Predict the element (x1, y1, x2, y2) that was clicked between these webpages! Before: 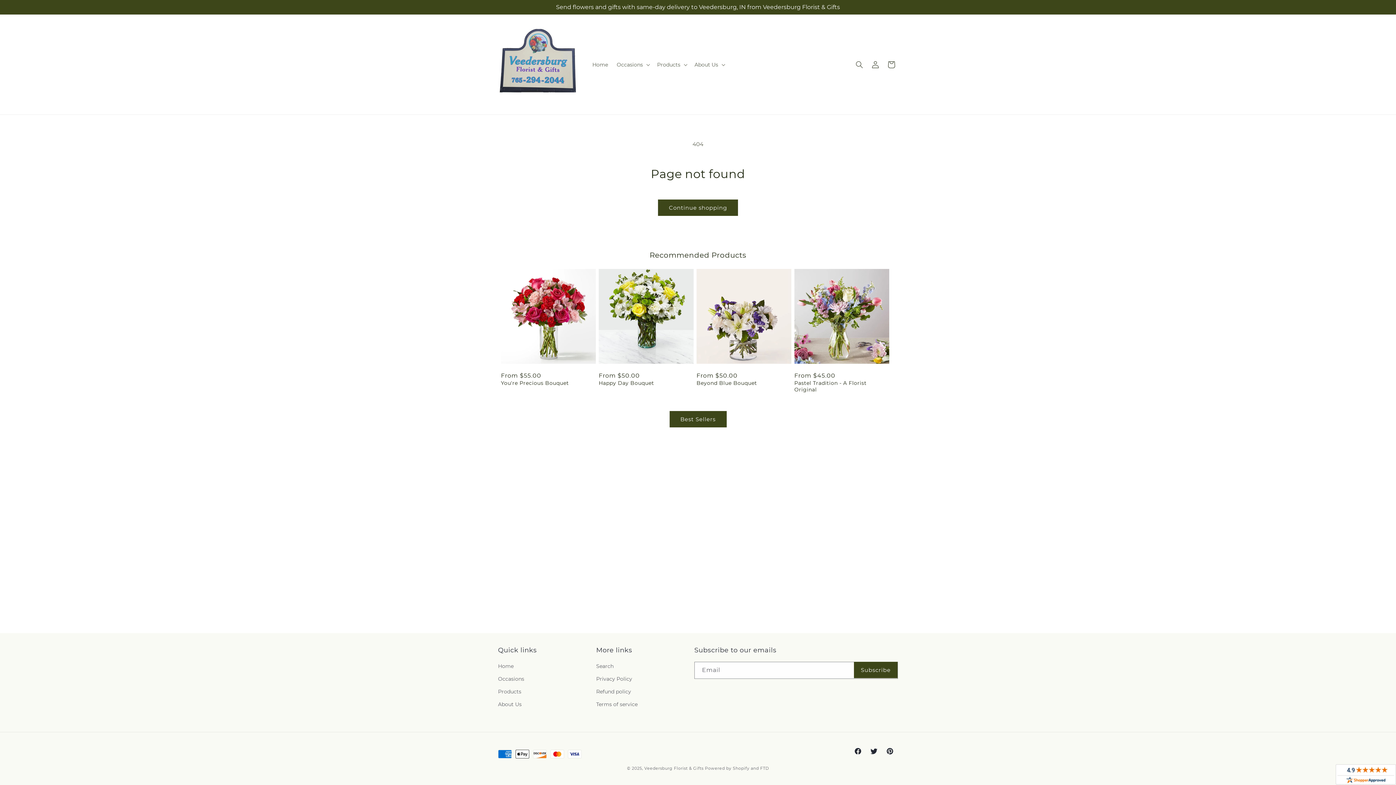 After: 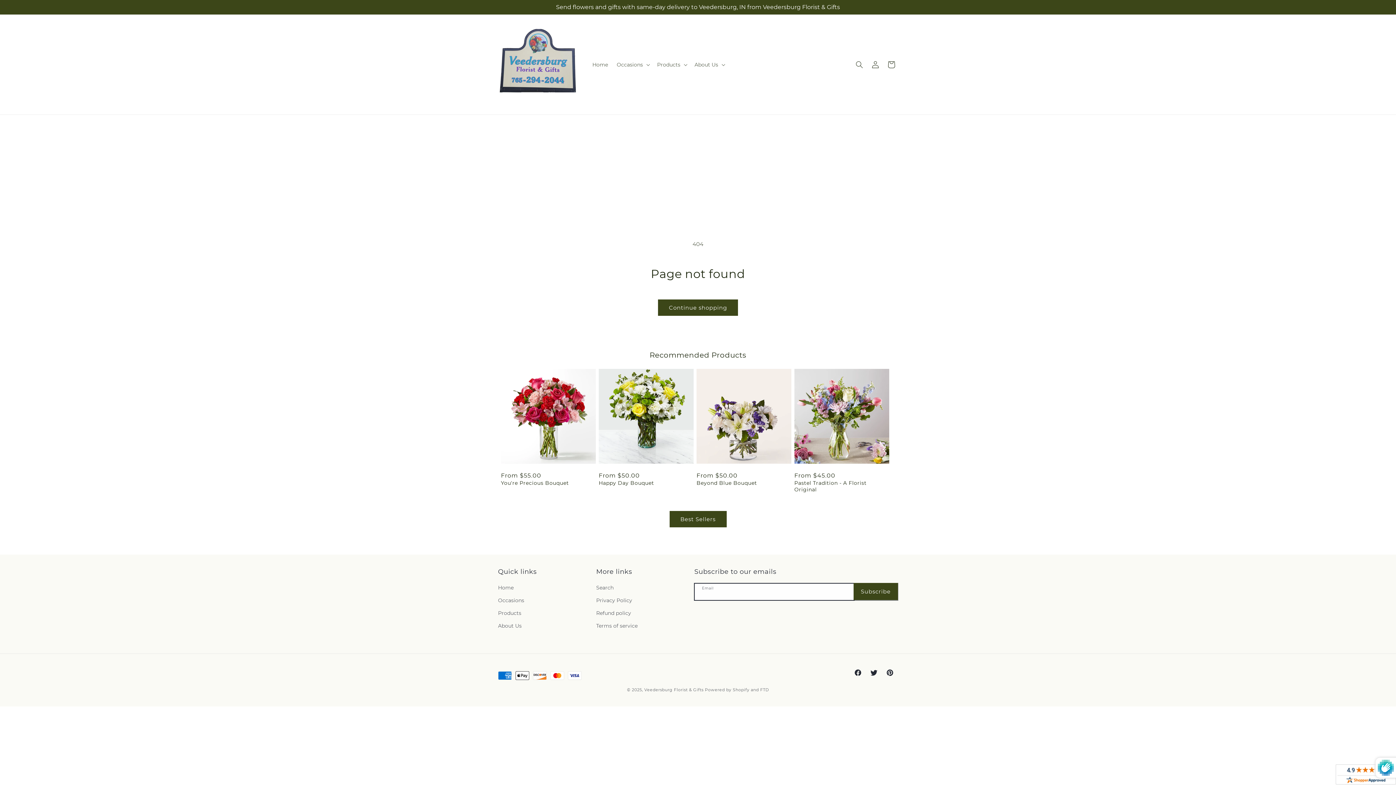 Action: bbox: (854, 662, 897, 678) label: Subscribe